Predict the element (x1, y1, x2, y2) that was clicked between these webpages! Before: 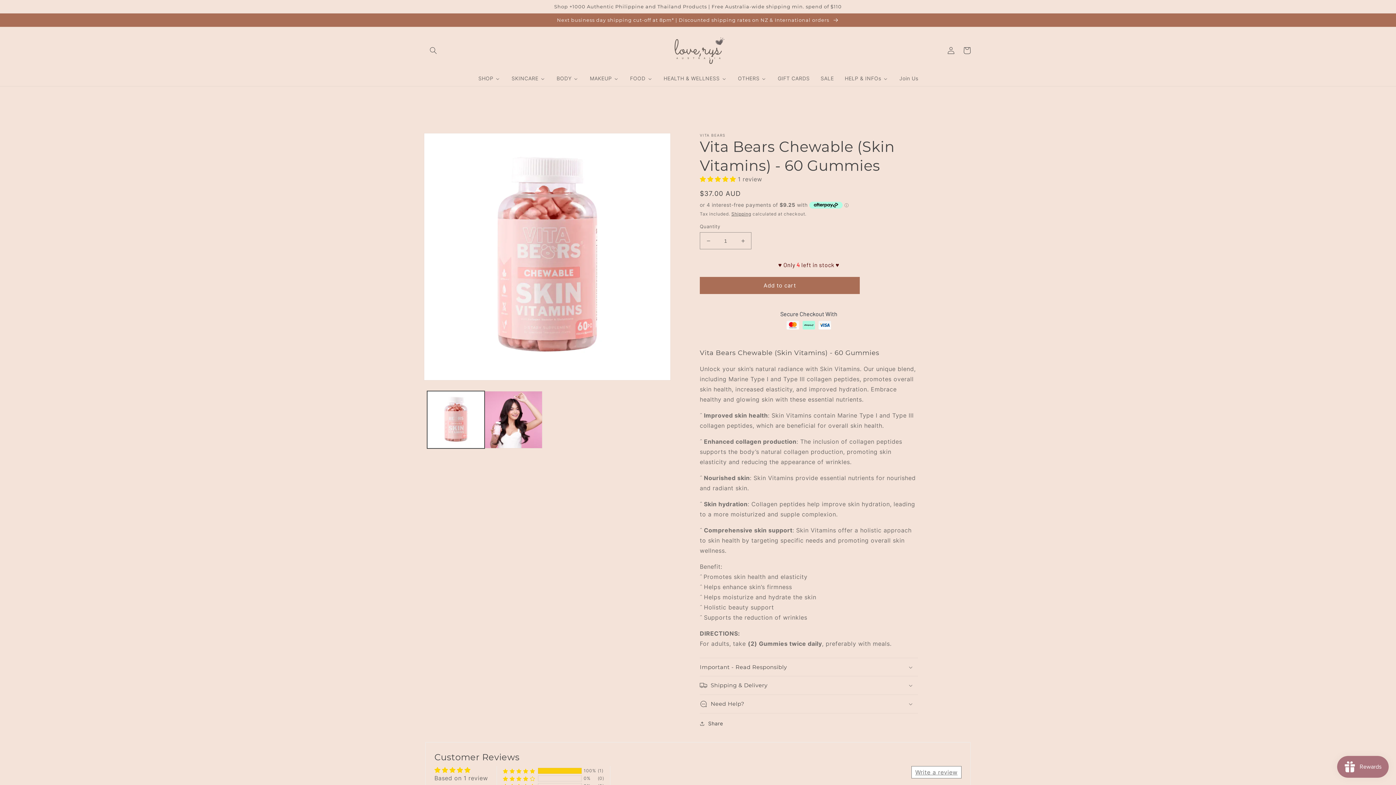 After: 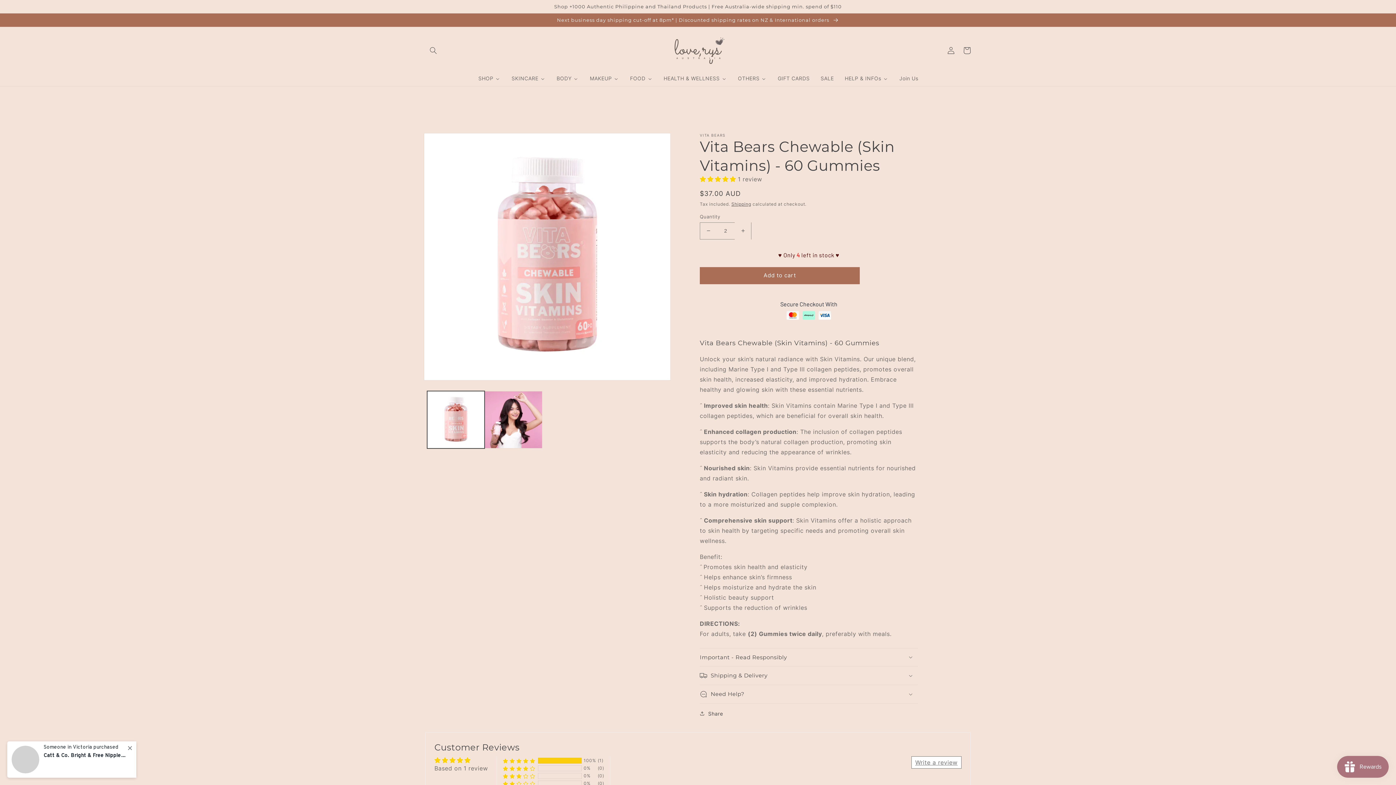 Action: bbox: (734, 232, 751, 249) label: Increase quantity for Vita Bears Chewable (Skin Vitamins) - 60 Gummies